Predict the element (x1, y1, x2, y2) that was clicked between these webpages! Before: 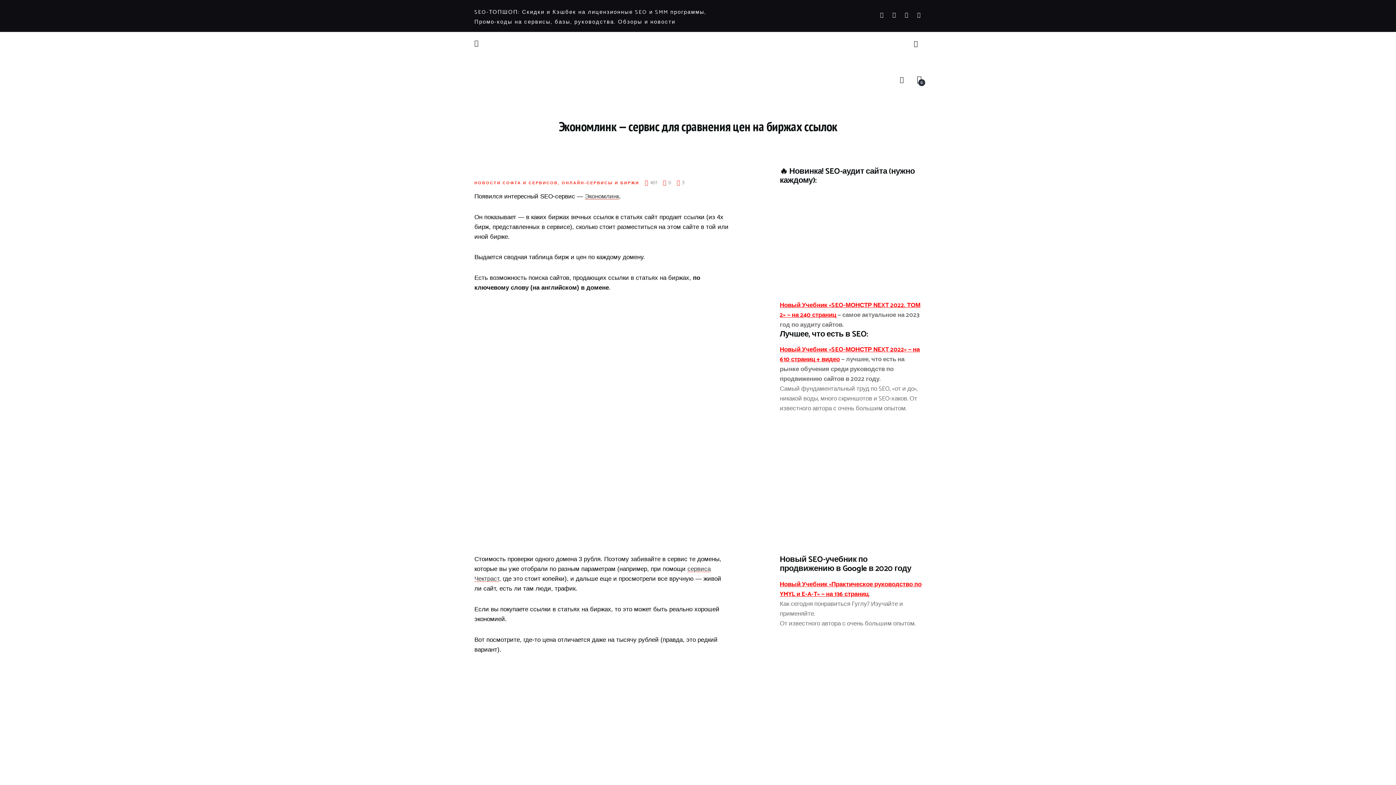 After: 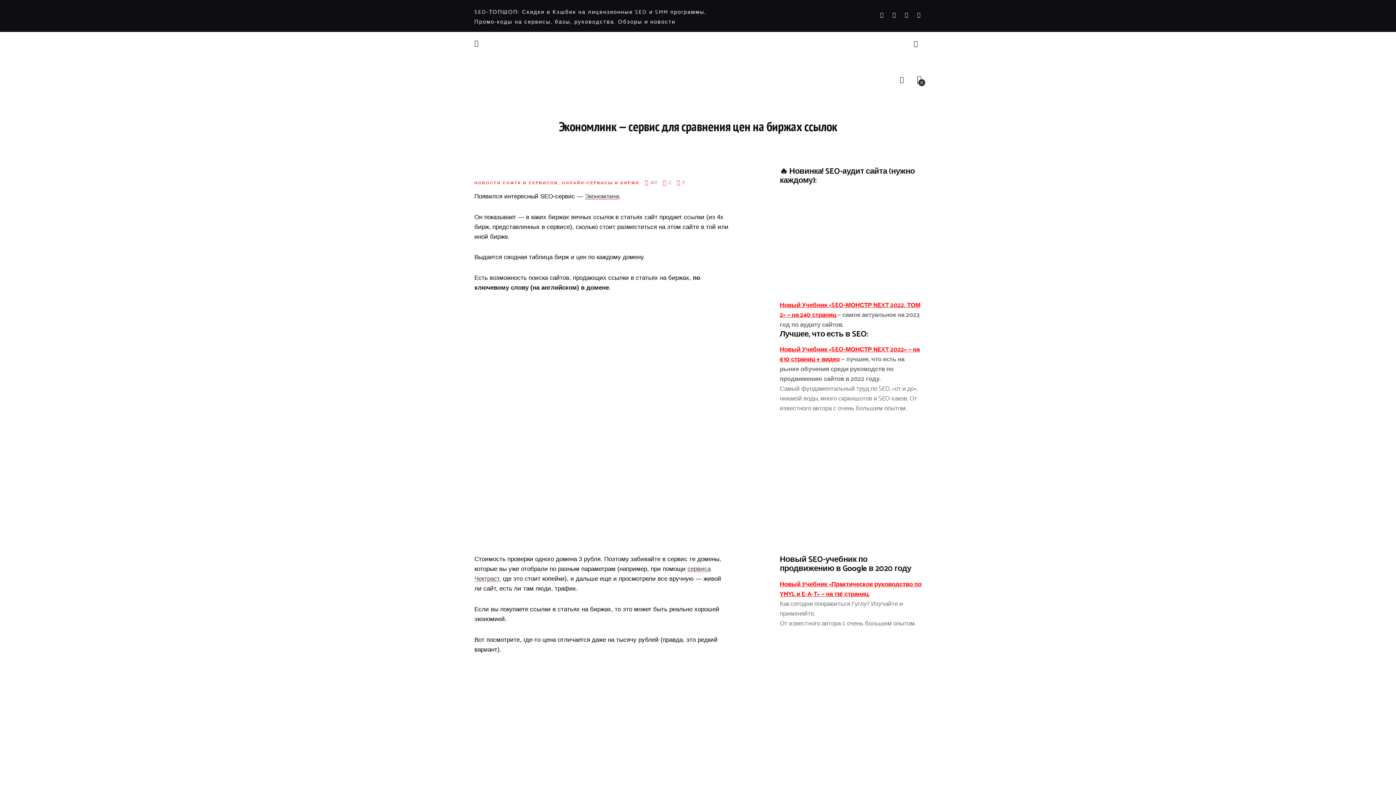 Action: label: 401 bbox: (644, 179, 661, 186)